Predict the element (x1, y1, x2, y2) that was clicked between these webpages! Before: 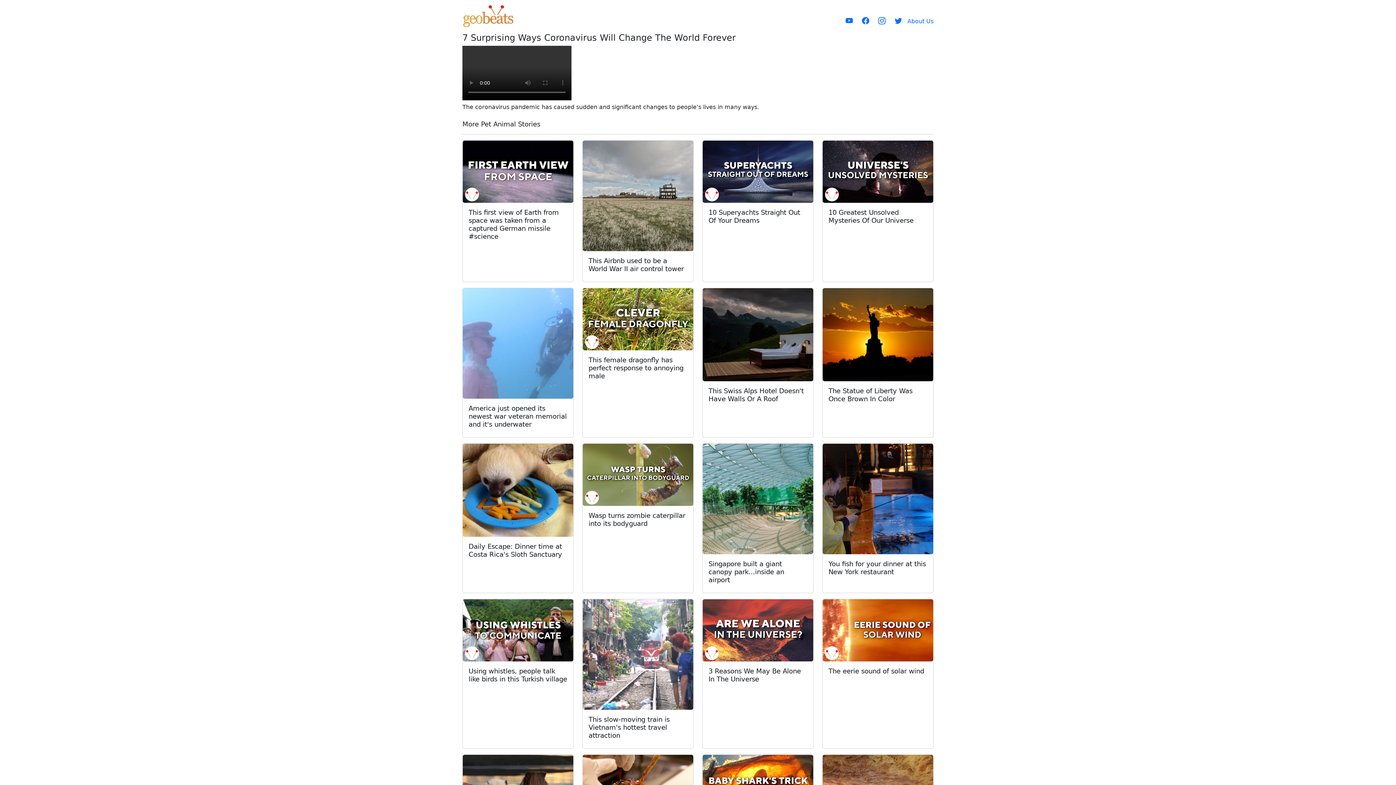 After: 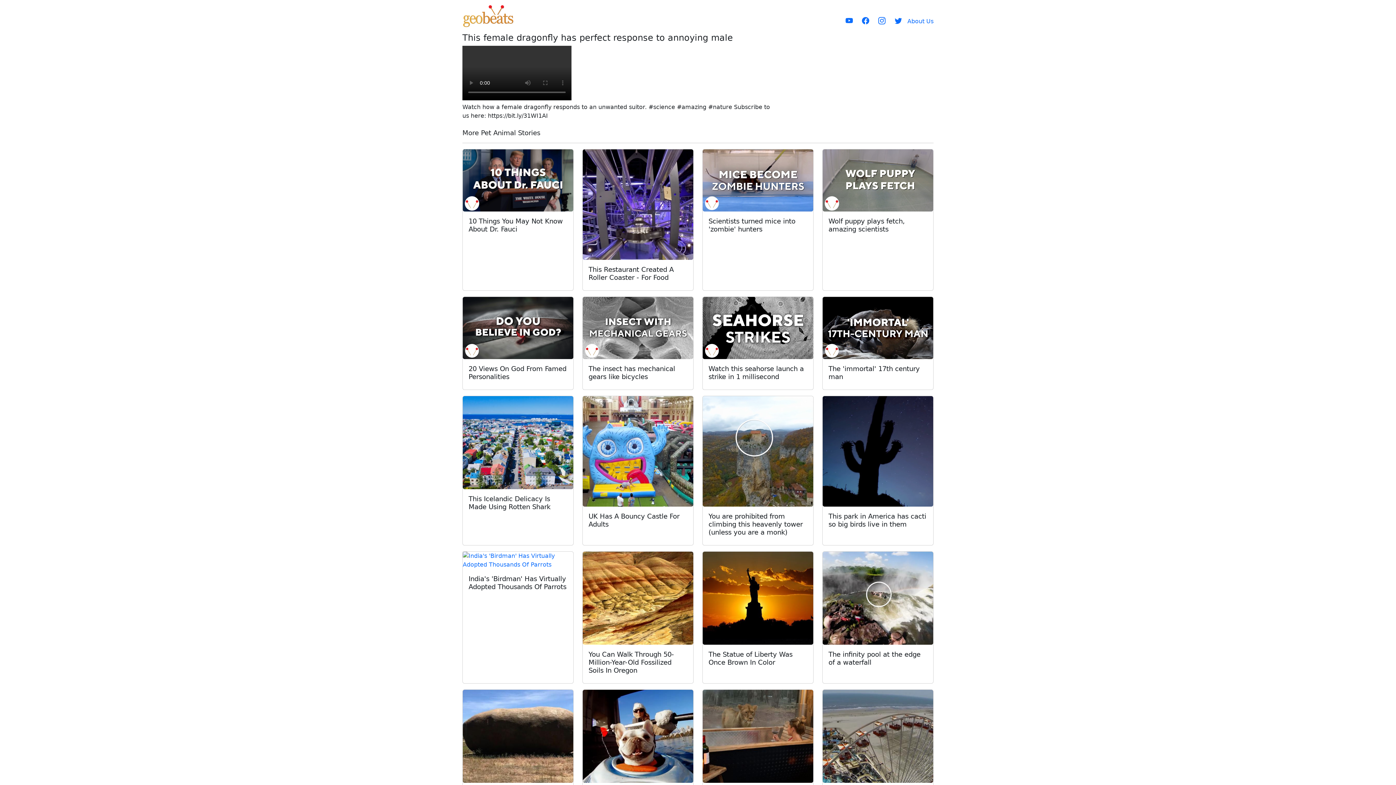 Action: bbox: (588, 356, 683, 380) label: This female dragonfly has perfect response to annoying male